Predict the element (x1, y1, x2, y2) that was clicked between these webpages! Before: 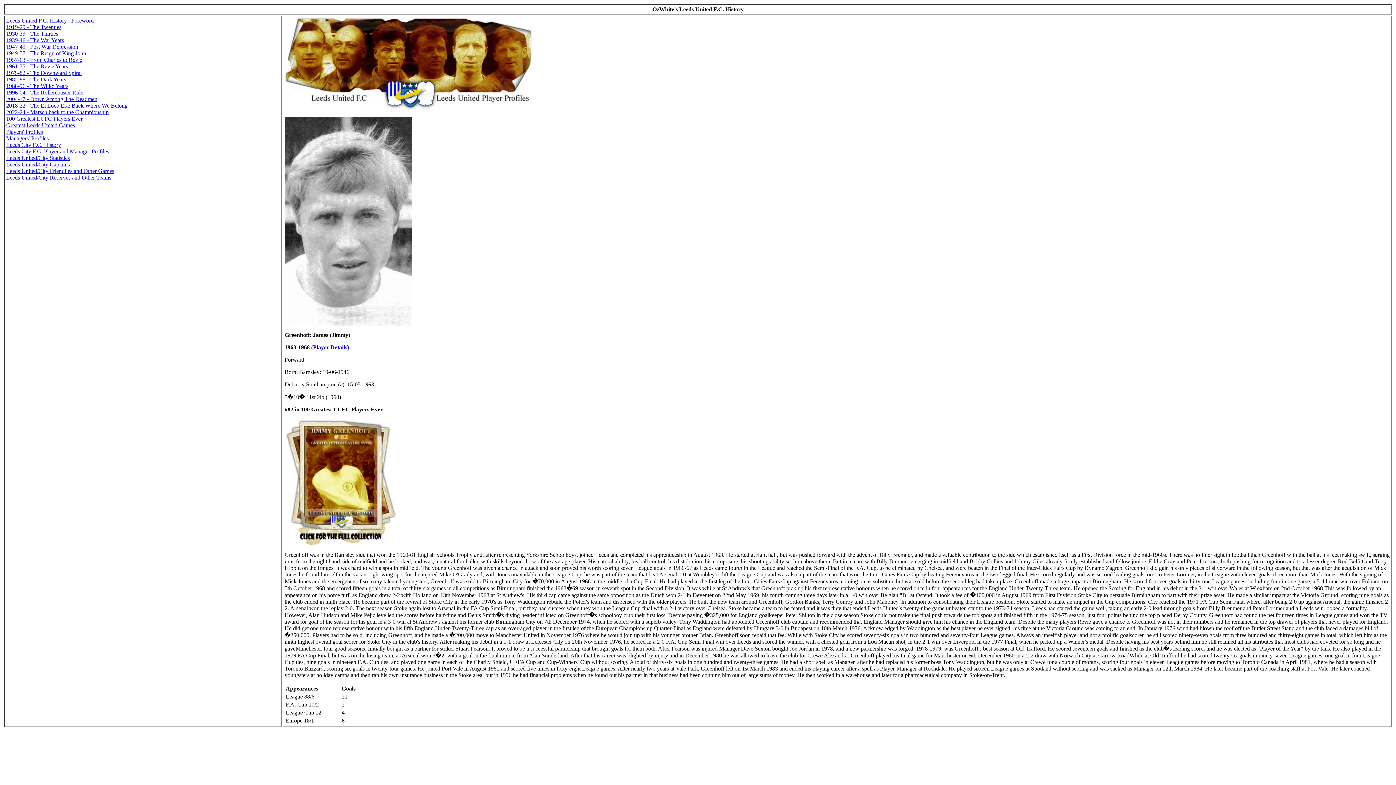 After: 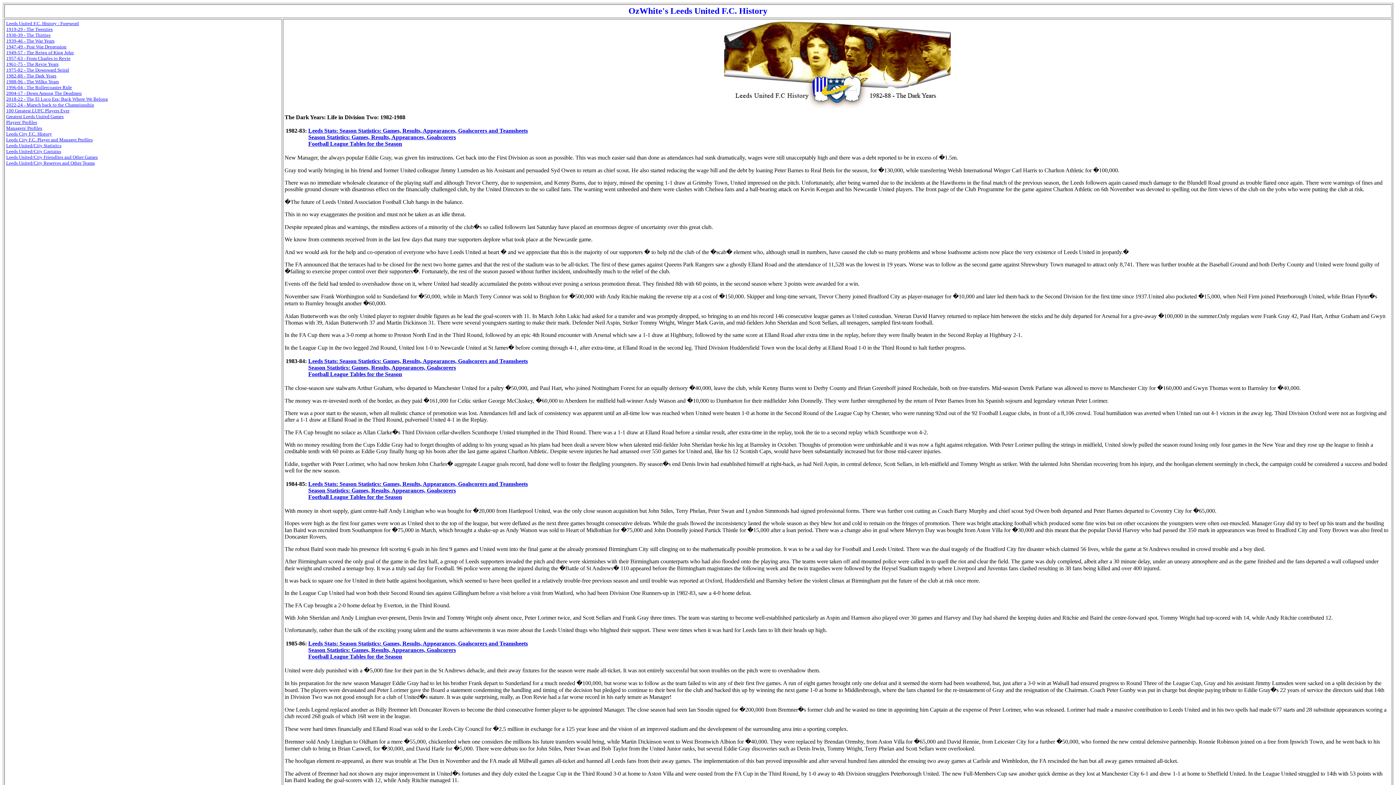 Action: bbox: (6, 76, 66, 82) label: 1982-88 - The Dark Years